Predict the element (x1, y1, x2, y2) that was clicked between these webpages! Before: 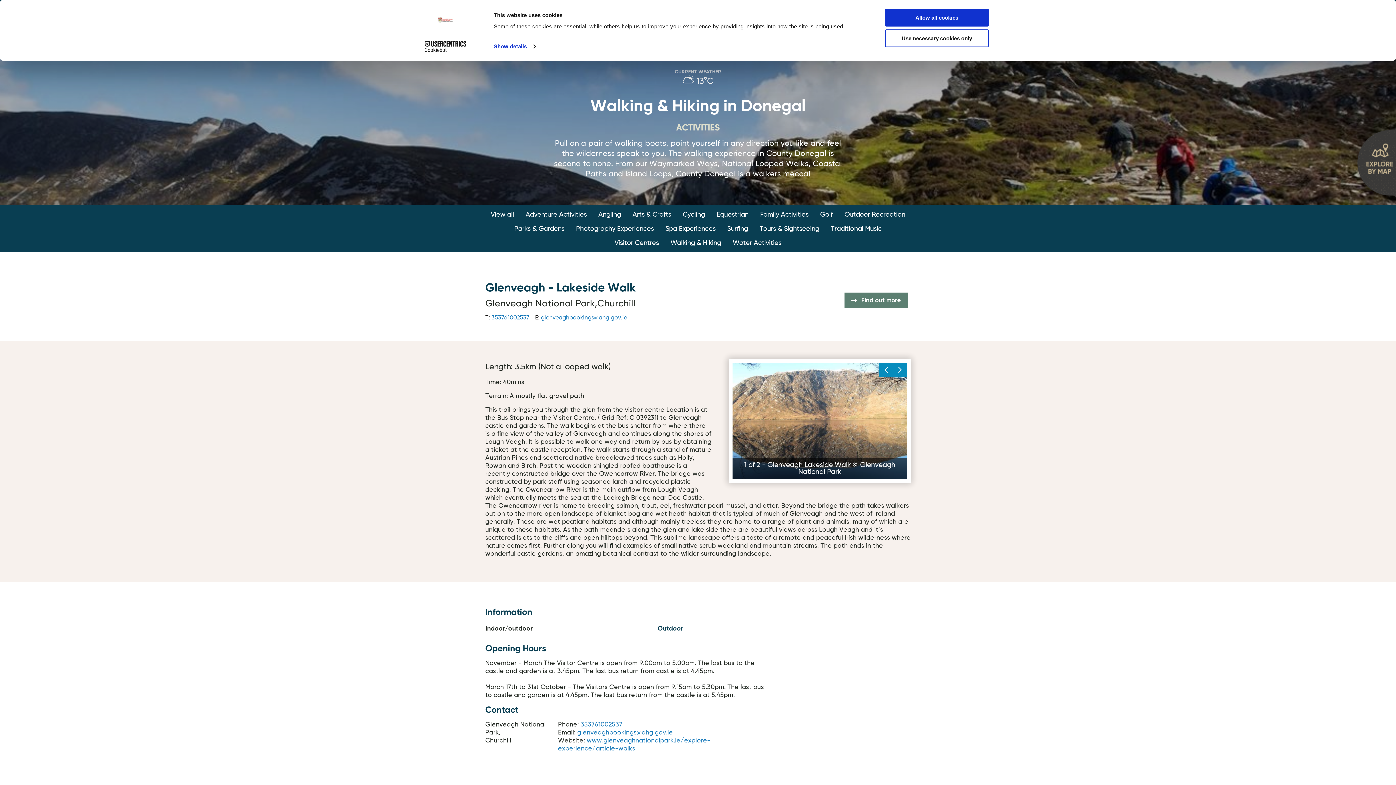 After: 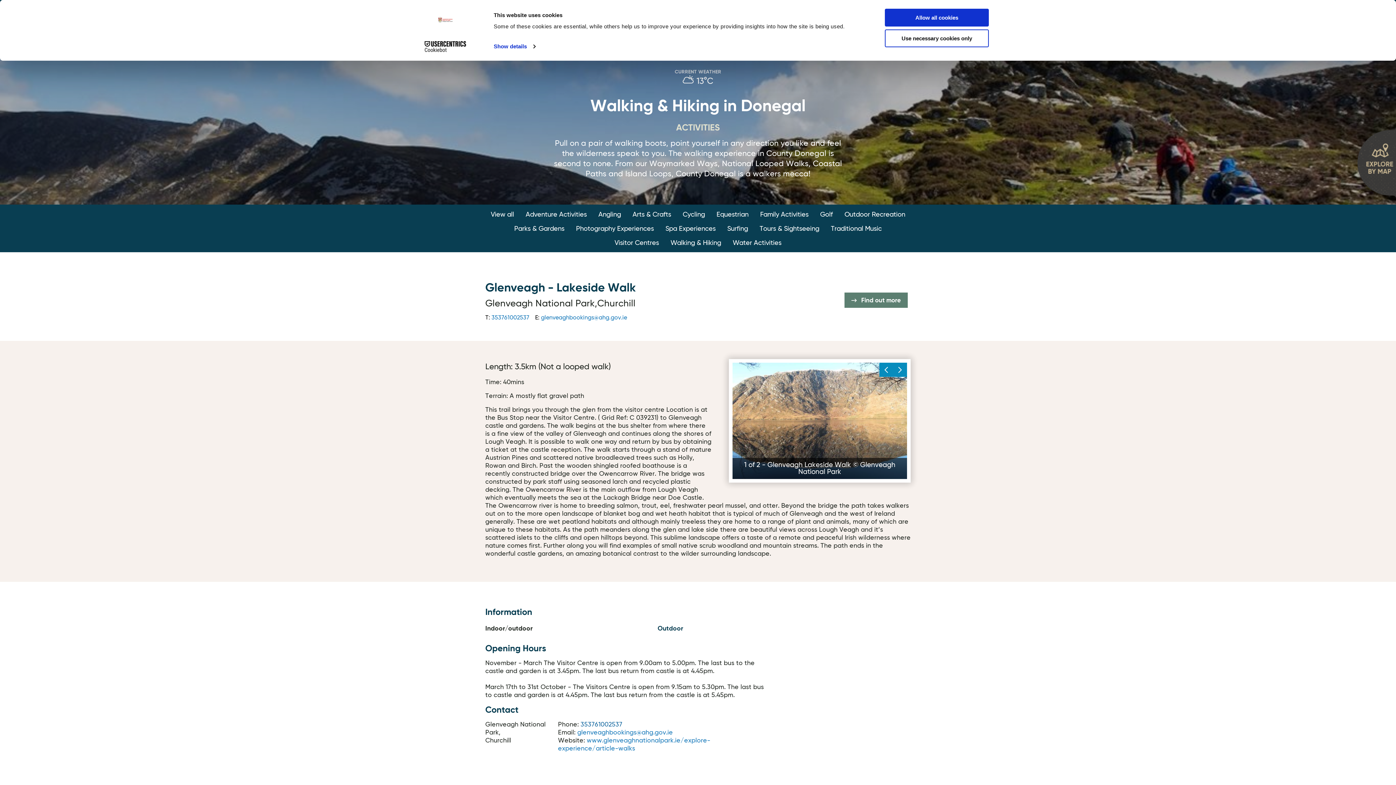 Action: bbox: (580, 673, 622, 680) label: 353761002537